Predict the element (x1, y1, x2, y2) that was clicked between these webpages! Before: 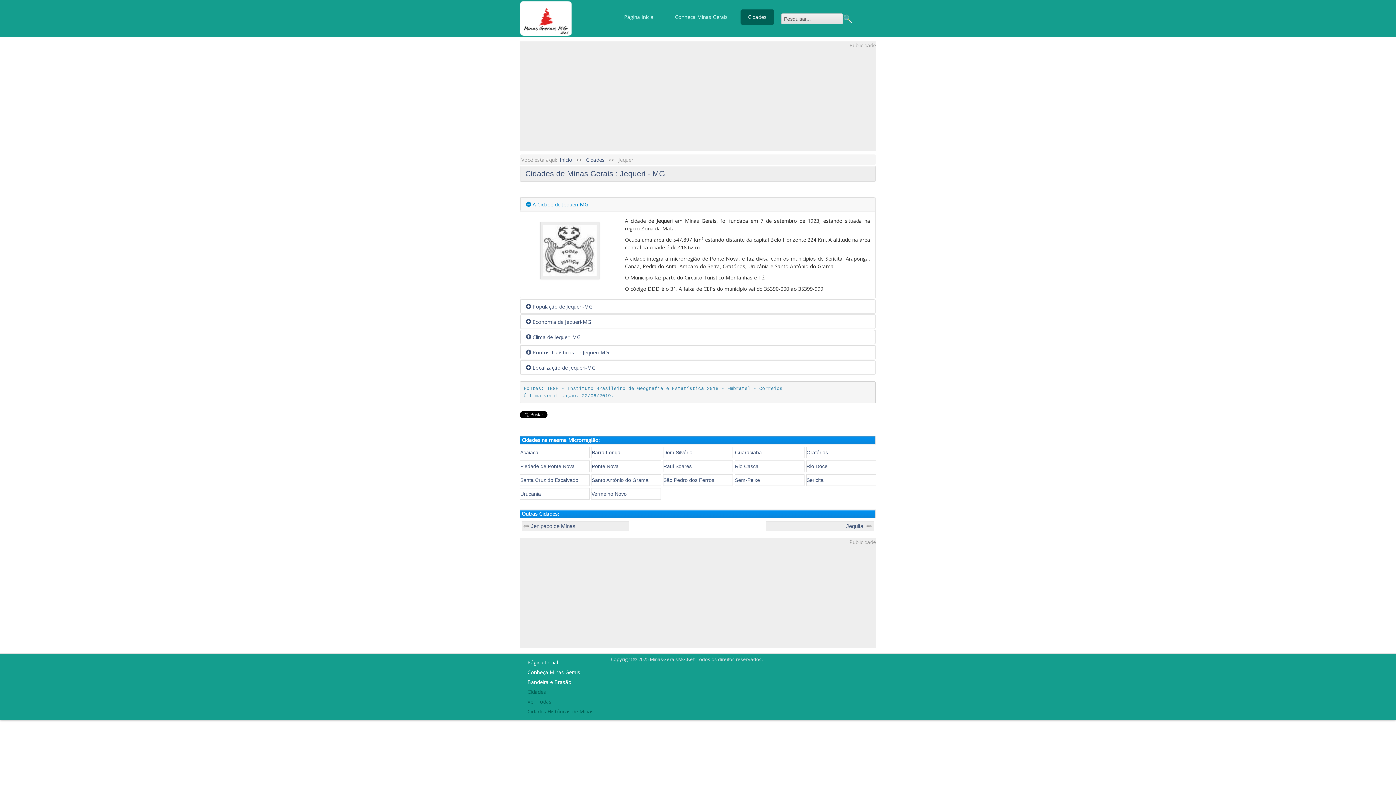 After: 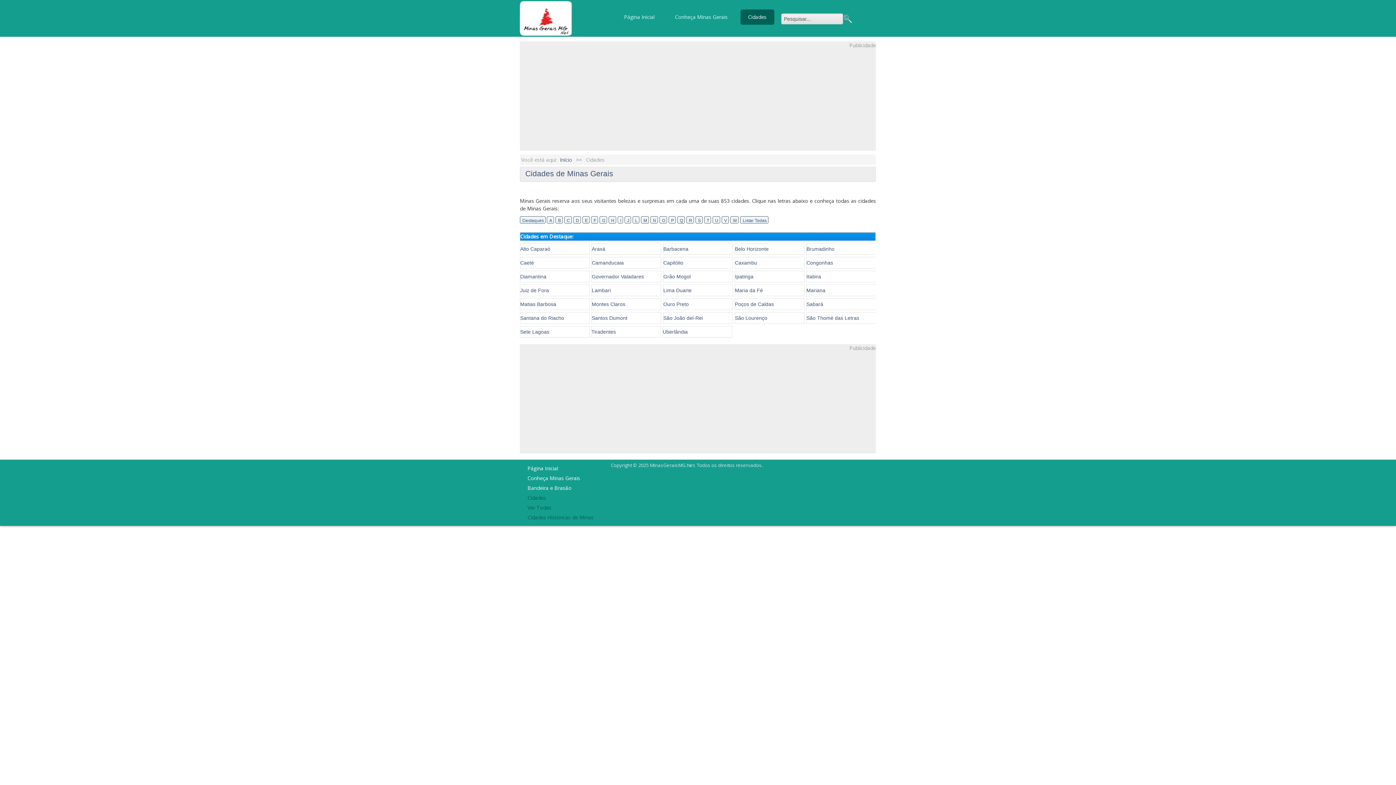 Action: label: Cidades bbox: (527, 687, 602, 697)